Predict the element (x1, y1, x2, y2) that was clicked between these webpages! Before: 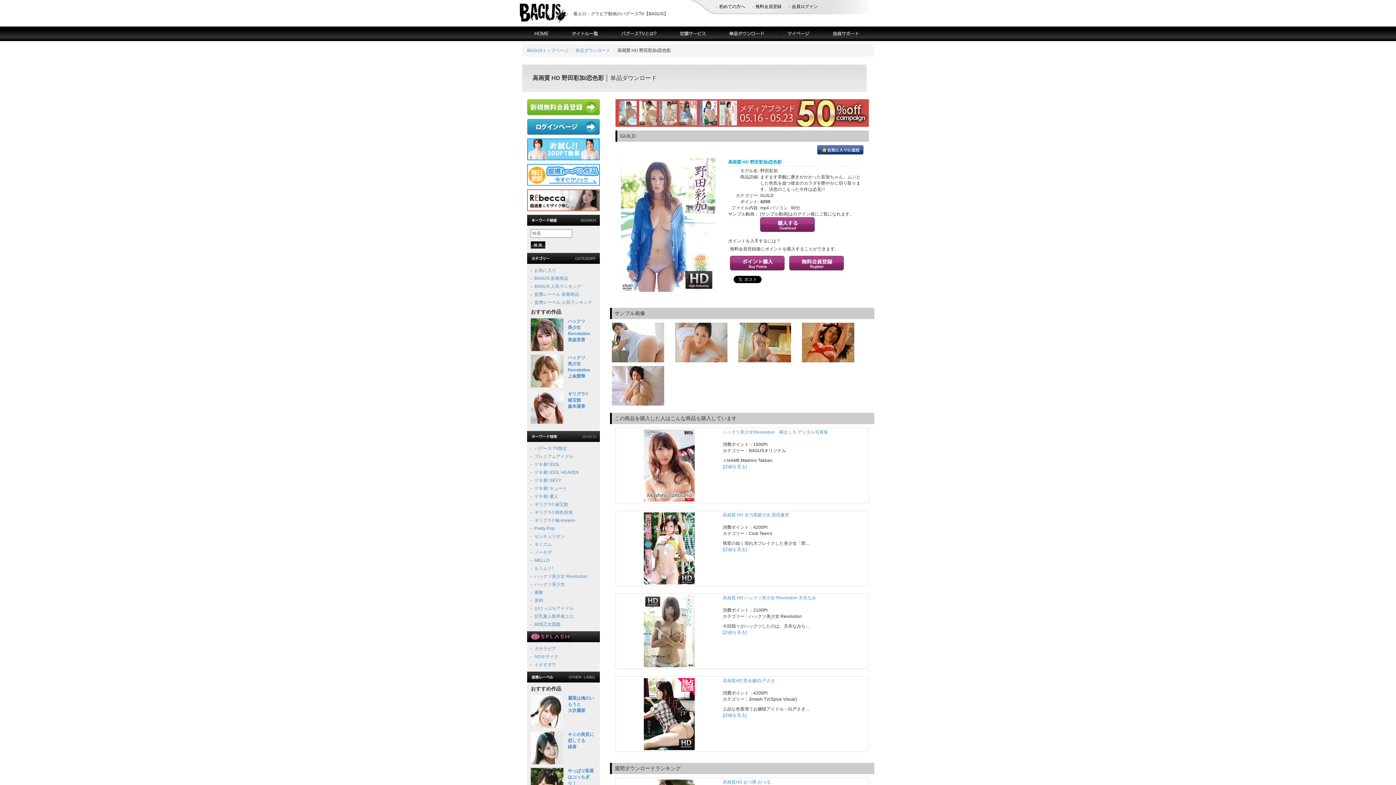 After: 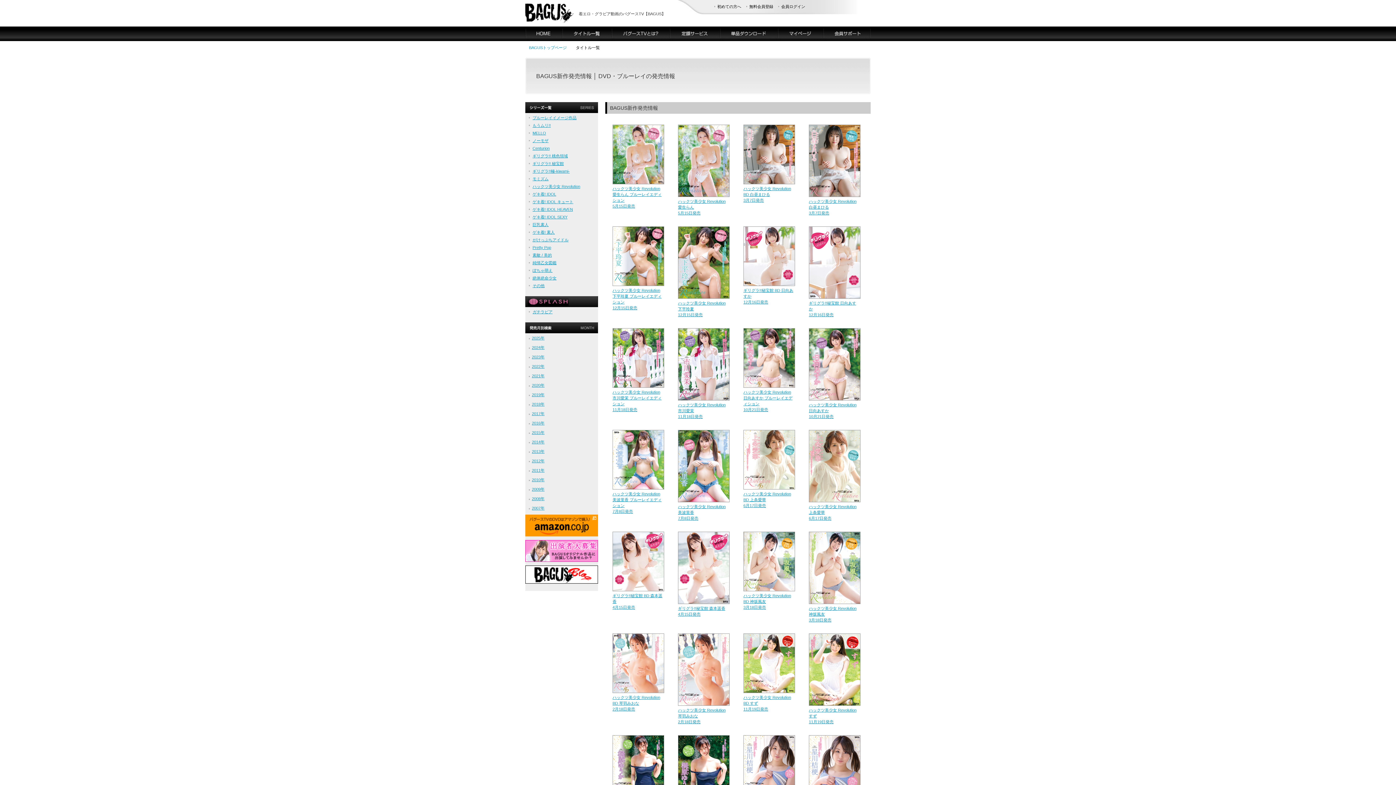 Action: bbox: (560, 30, 610, 36)